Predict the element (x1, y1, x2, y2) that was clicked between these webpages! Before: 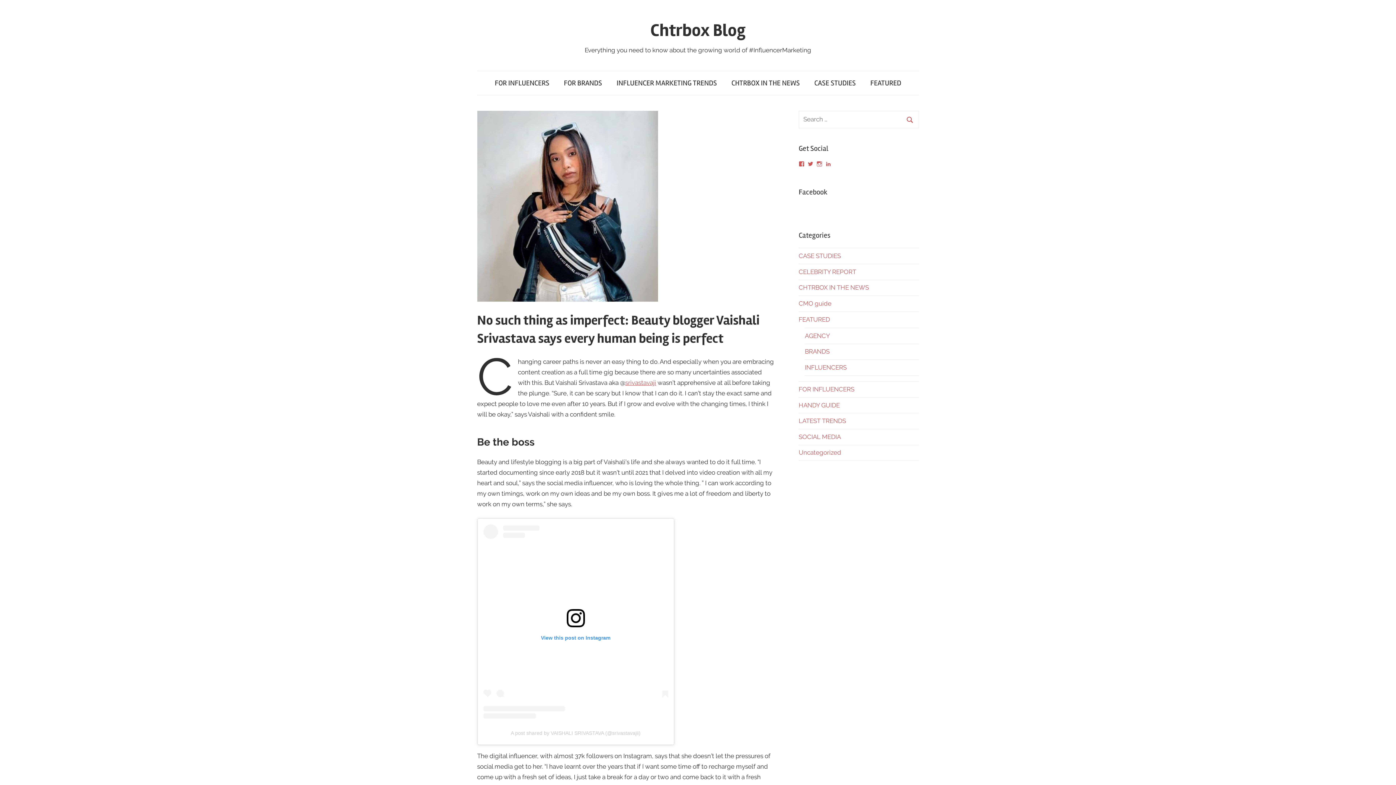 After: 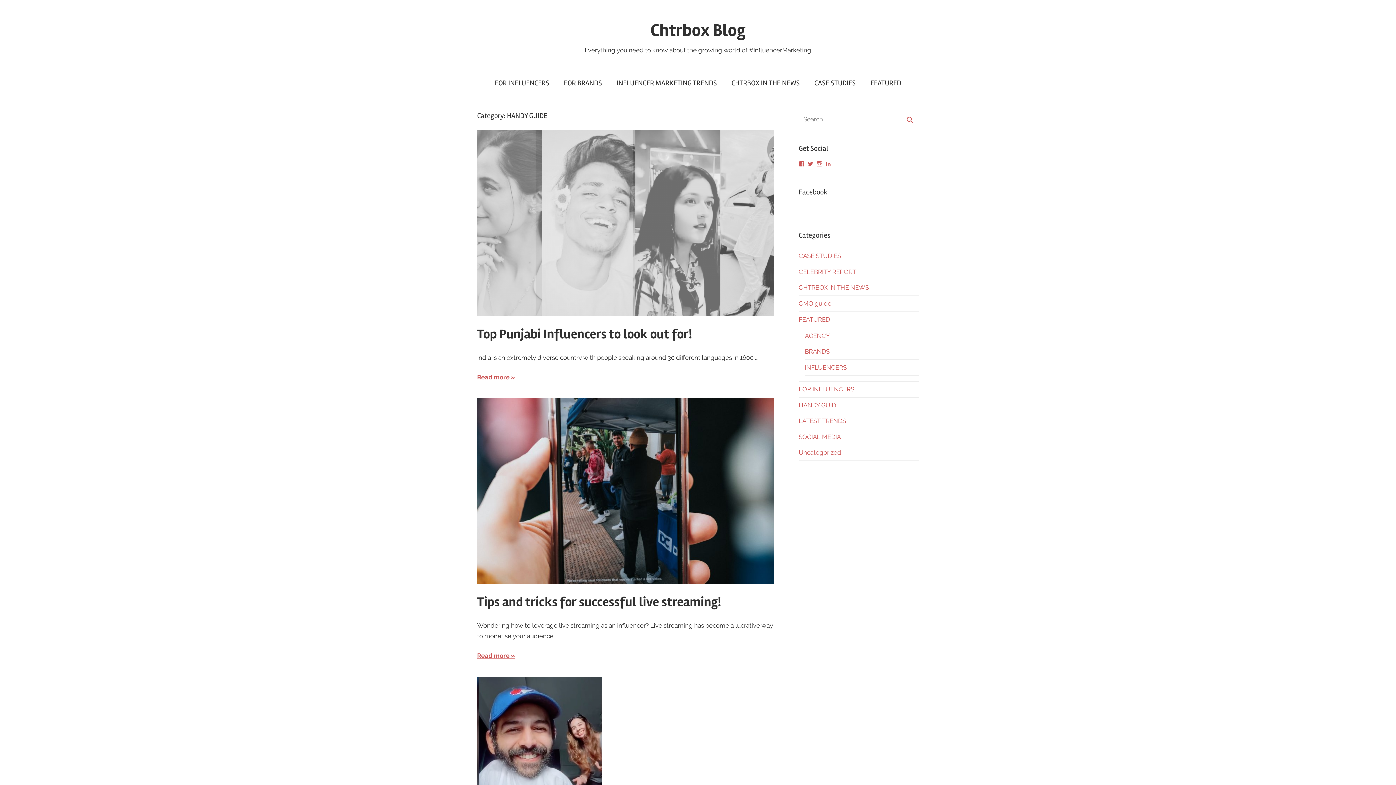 Action: label: HANDY GUIDE bbox: (798, 401, 840, 408)